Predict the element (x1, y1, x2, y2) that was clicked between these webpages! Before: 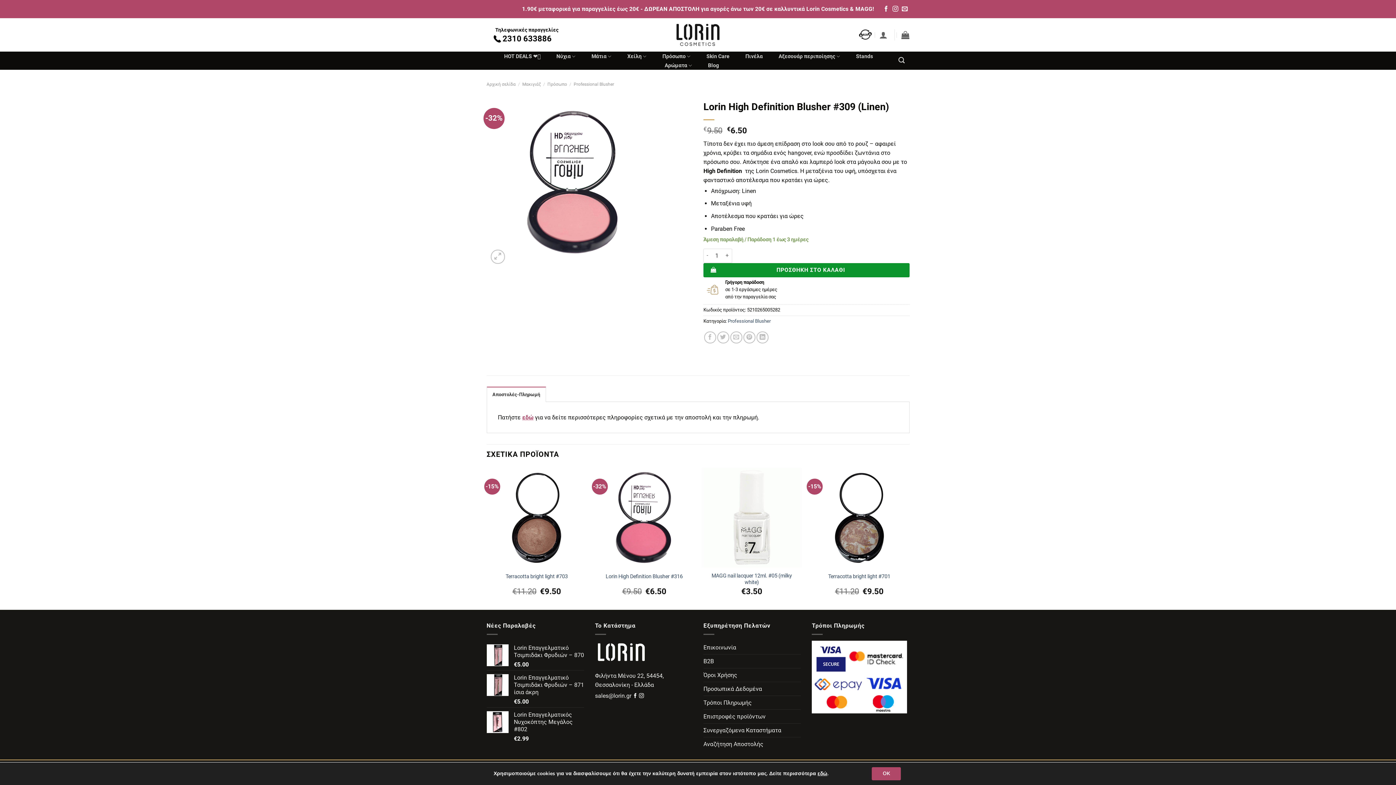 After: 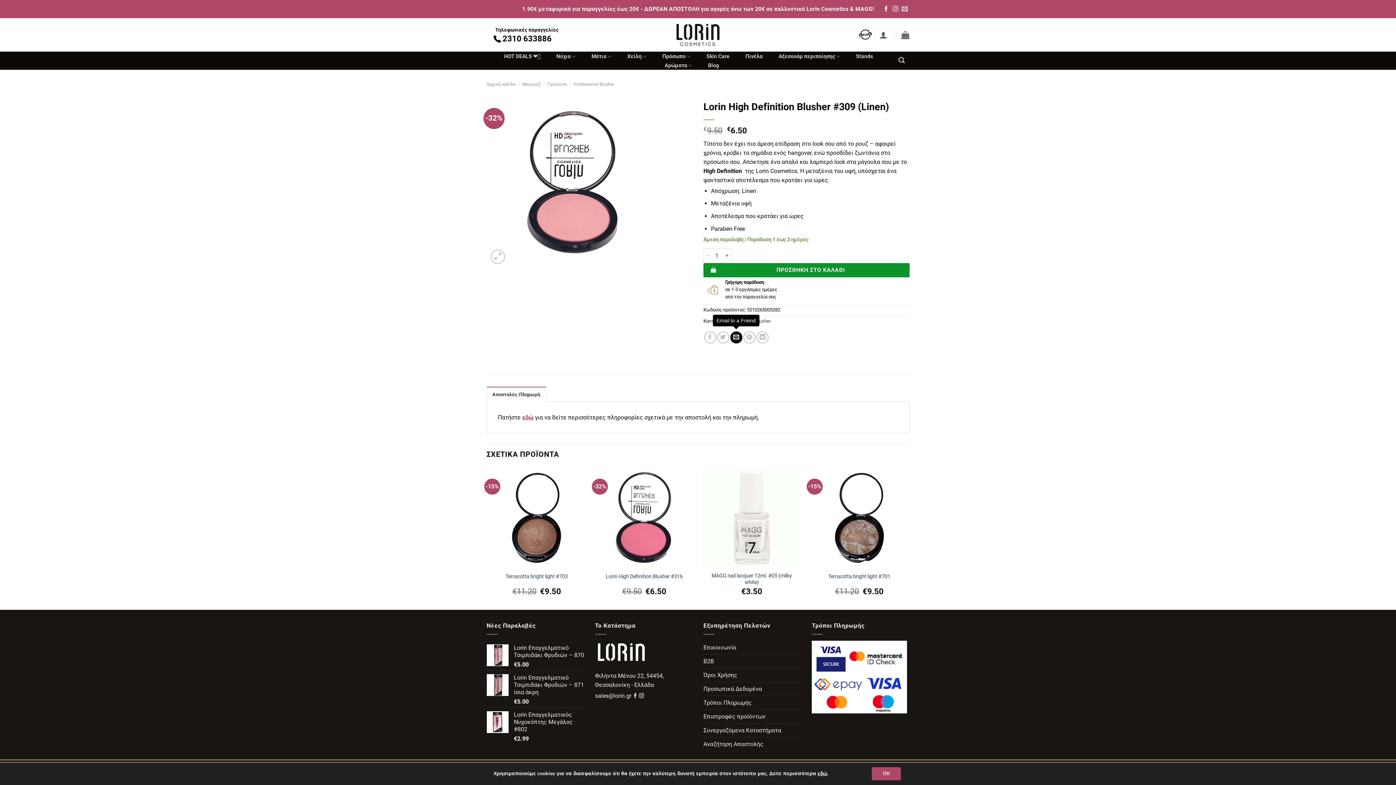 Action: bbox: (730, 331, 742, 343) label: Email to a Friend